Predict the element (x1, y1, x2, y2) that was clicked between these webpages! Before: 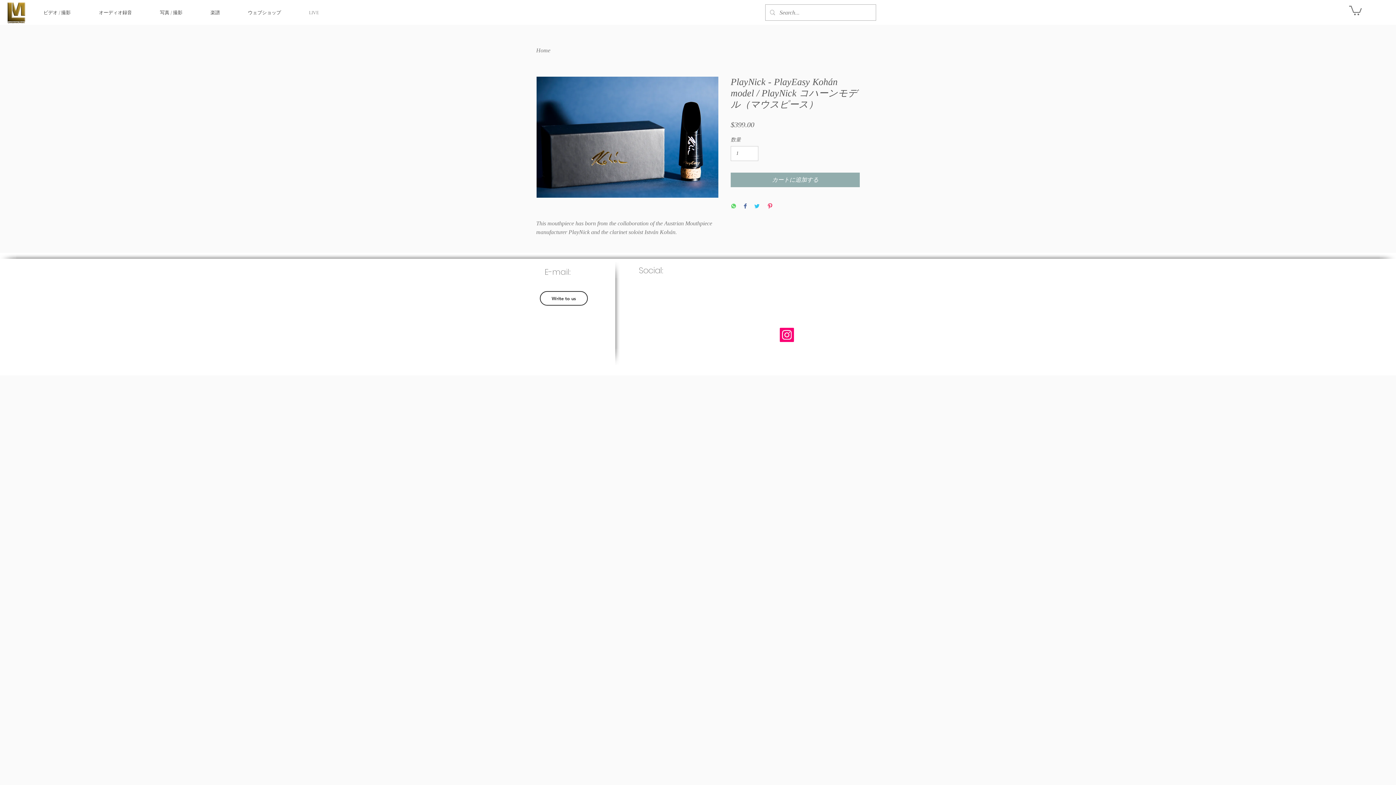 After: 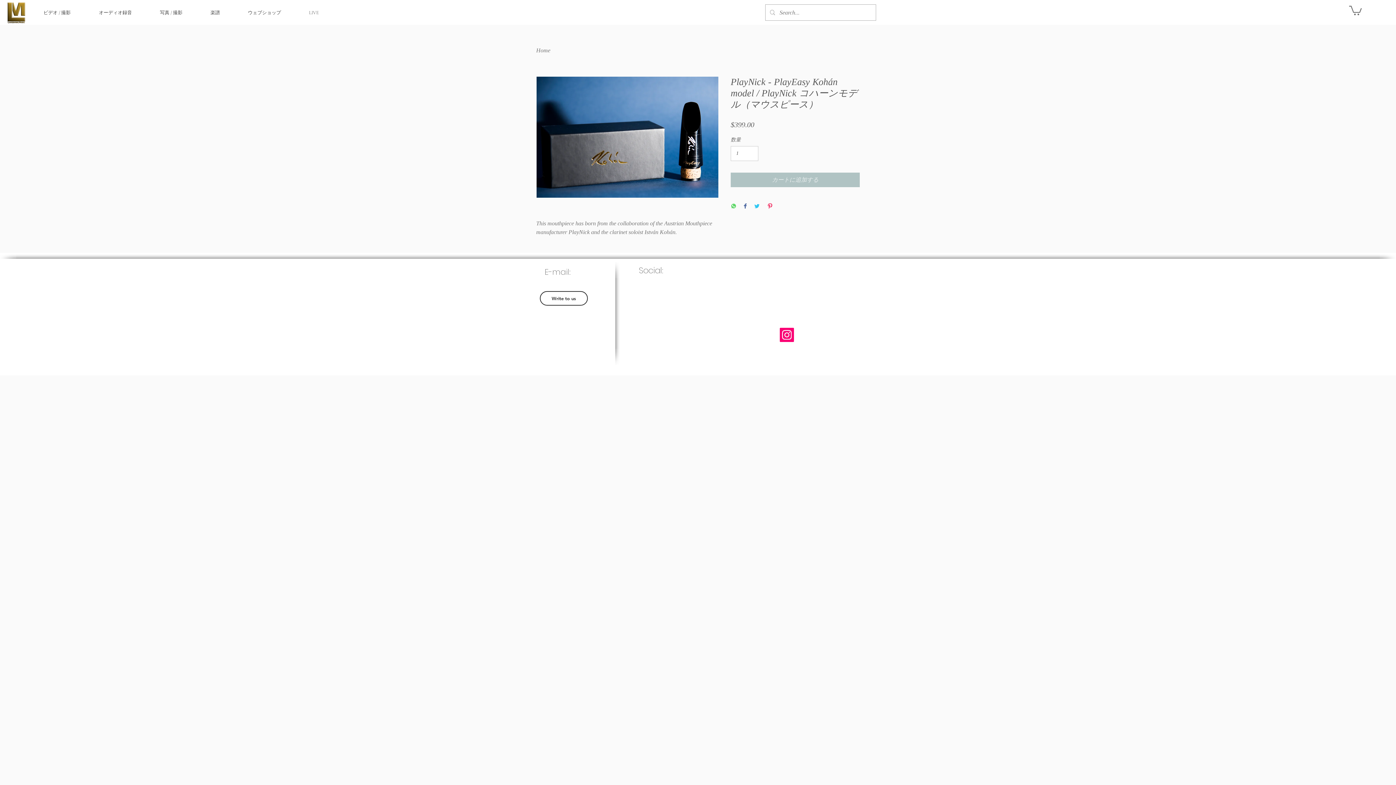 Action: label: カートに追加する bbox: (730, 172, 860, 187)